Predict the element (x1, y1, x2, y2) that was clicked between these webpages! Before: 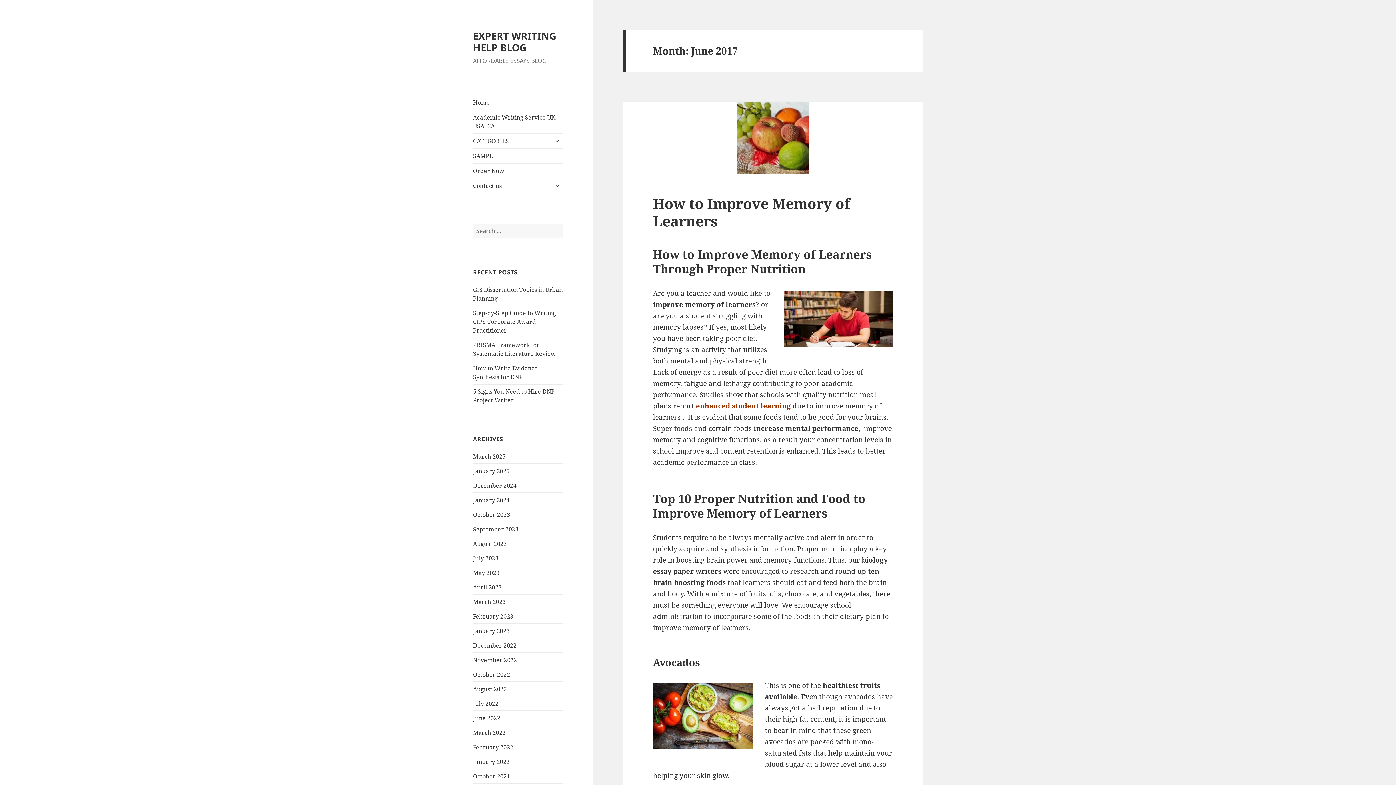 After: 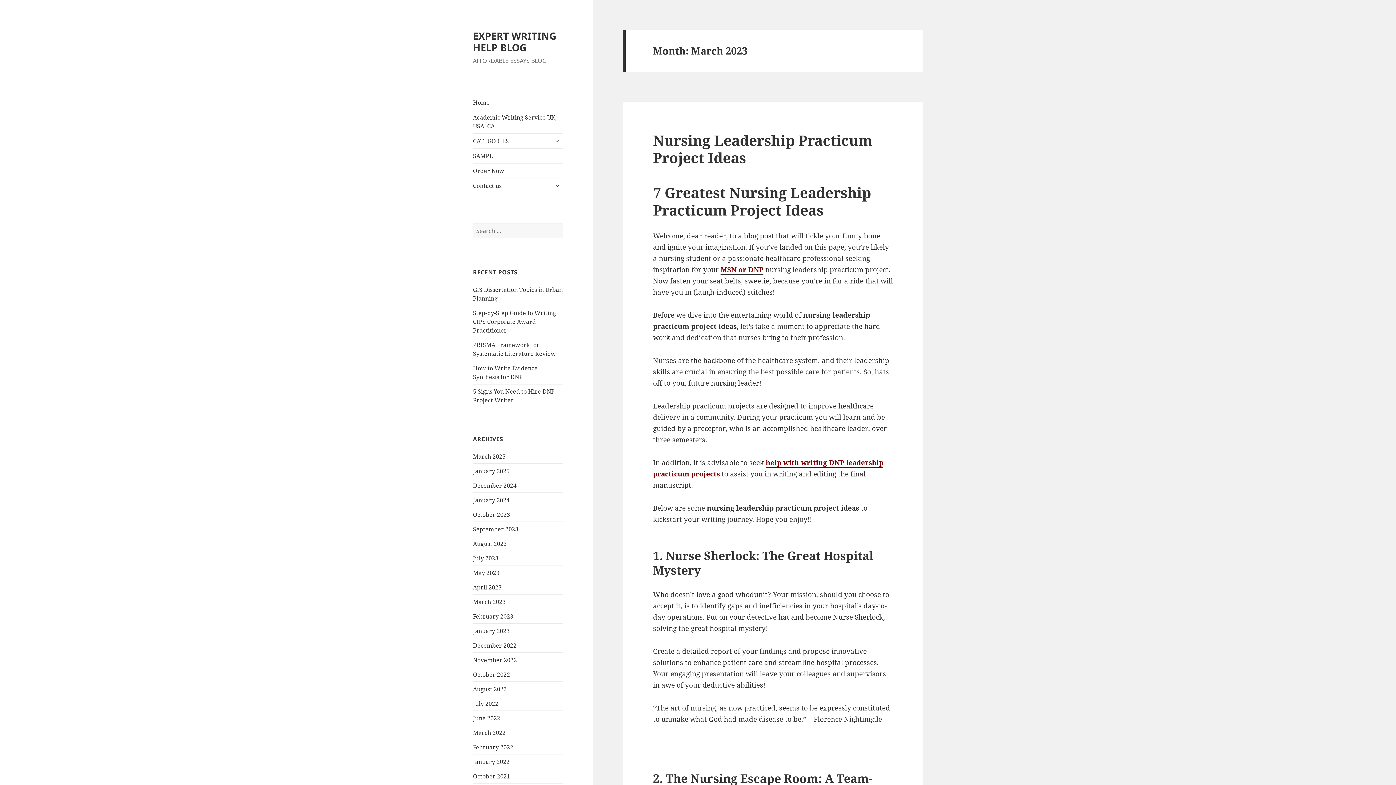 Action: label: March 2023 bbox: (473, 598, 505, 606)